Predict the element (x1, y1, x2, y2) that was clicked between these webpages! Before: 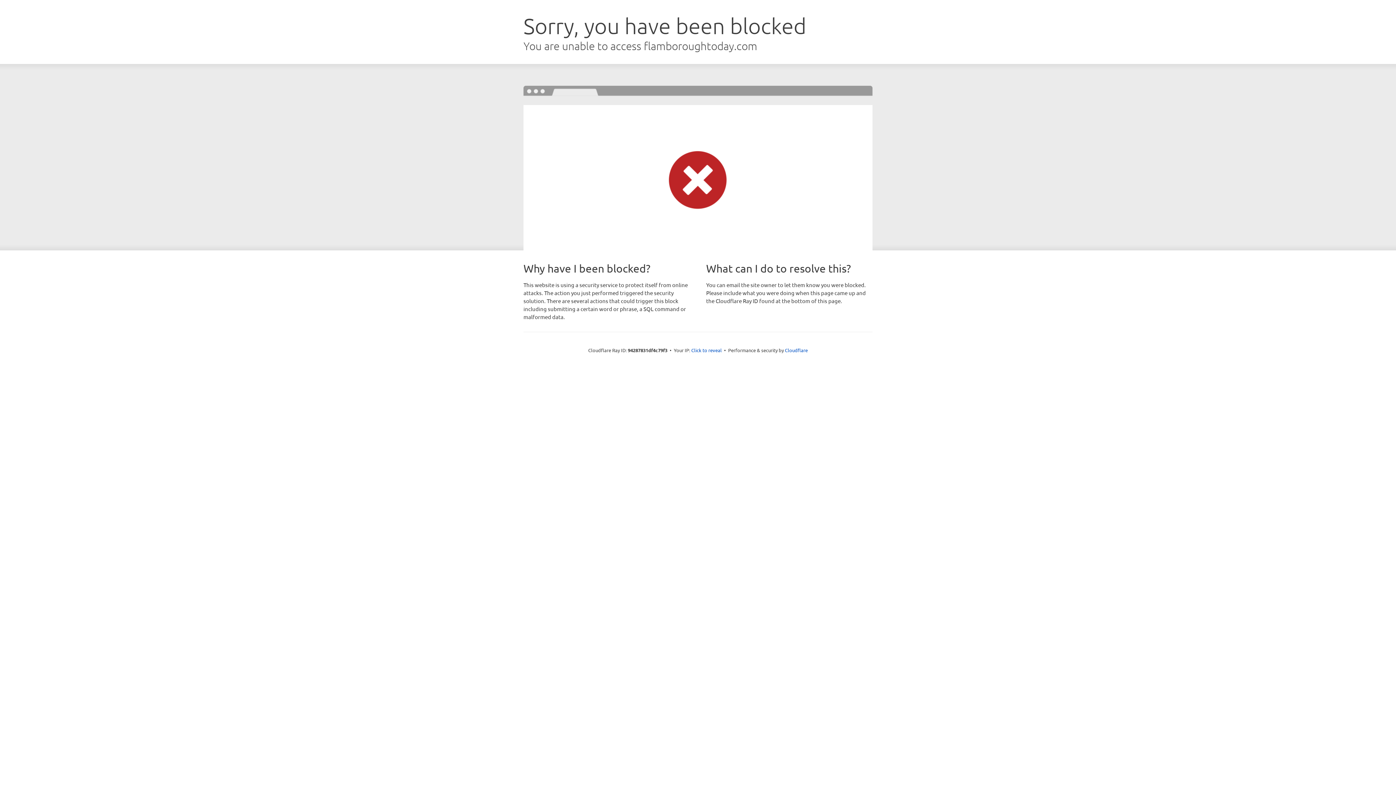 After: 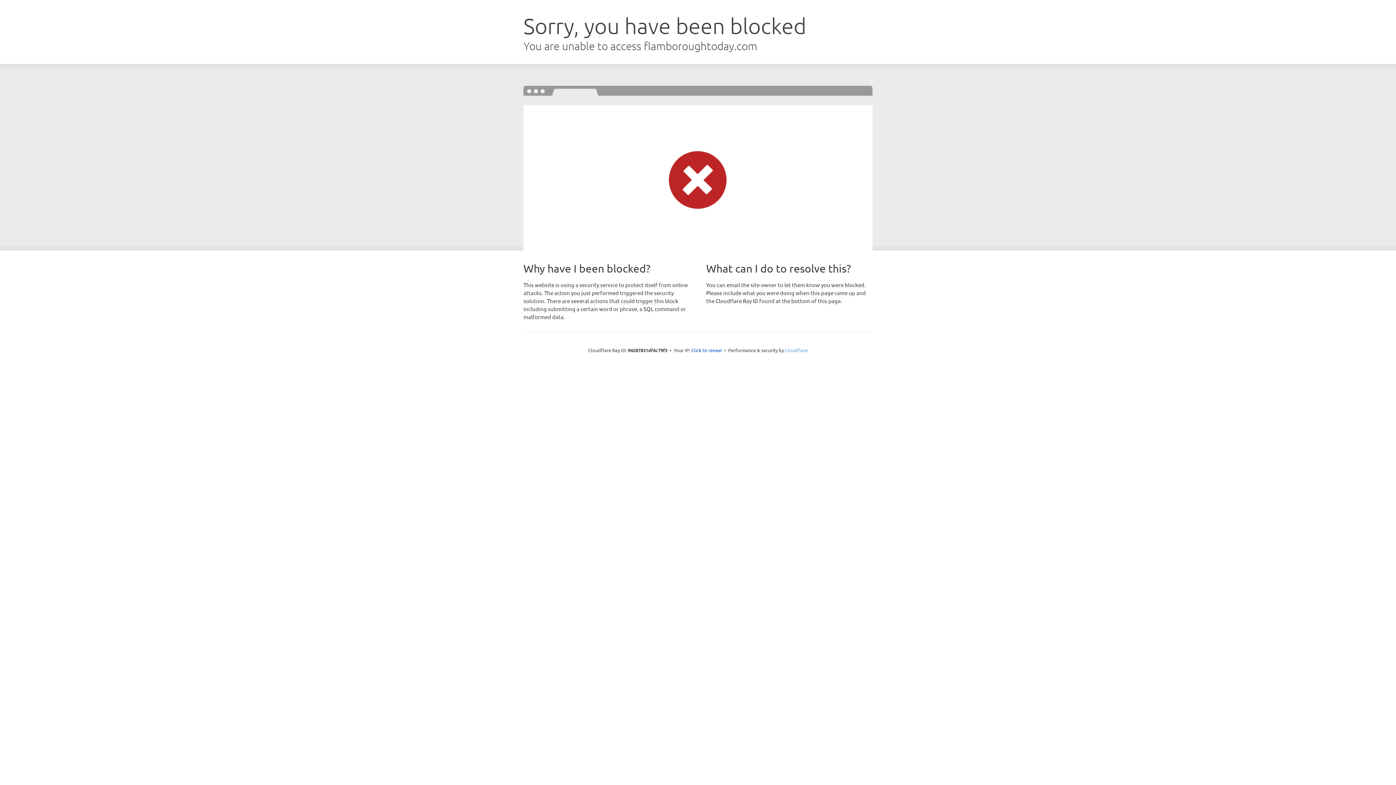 Action: label: Cloudflare bbox: (785, 347, 808, 353)